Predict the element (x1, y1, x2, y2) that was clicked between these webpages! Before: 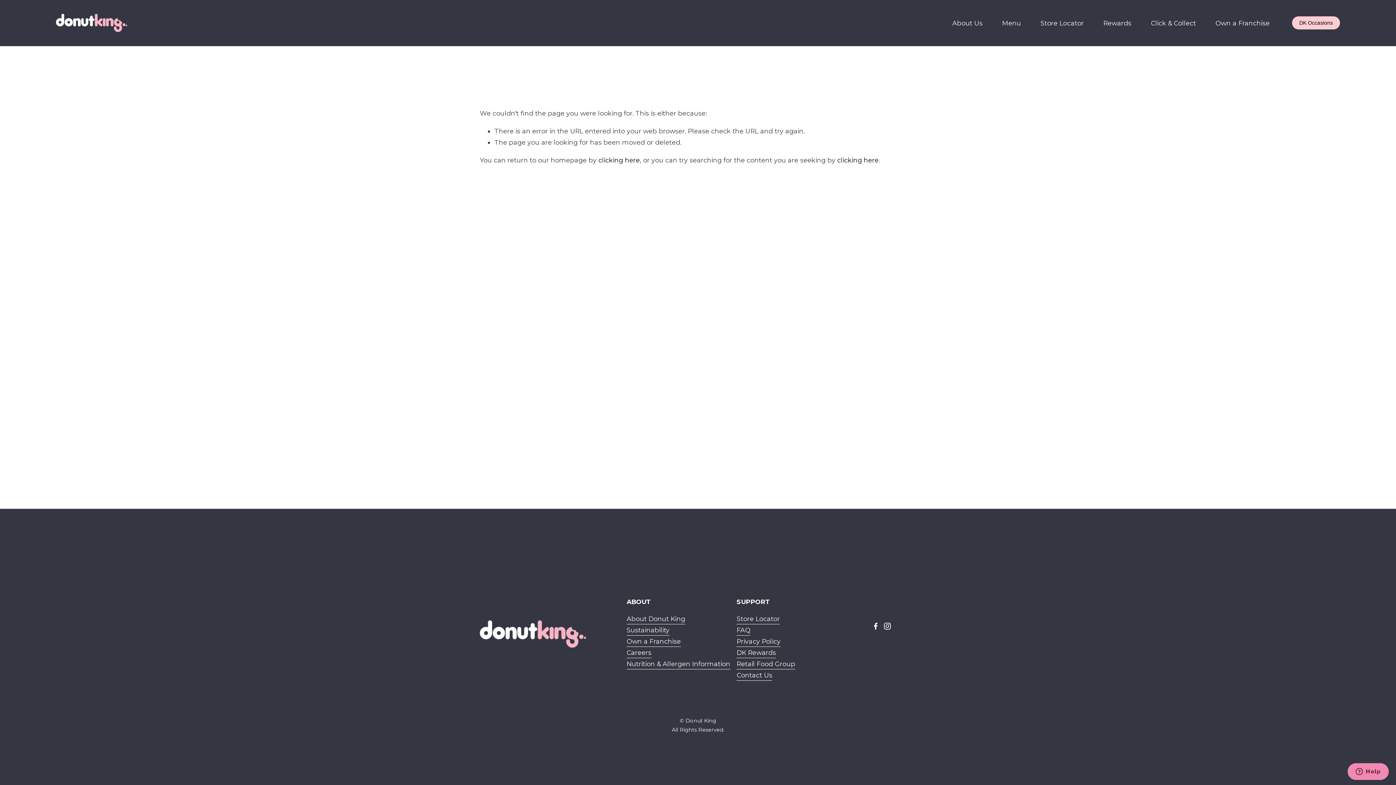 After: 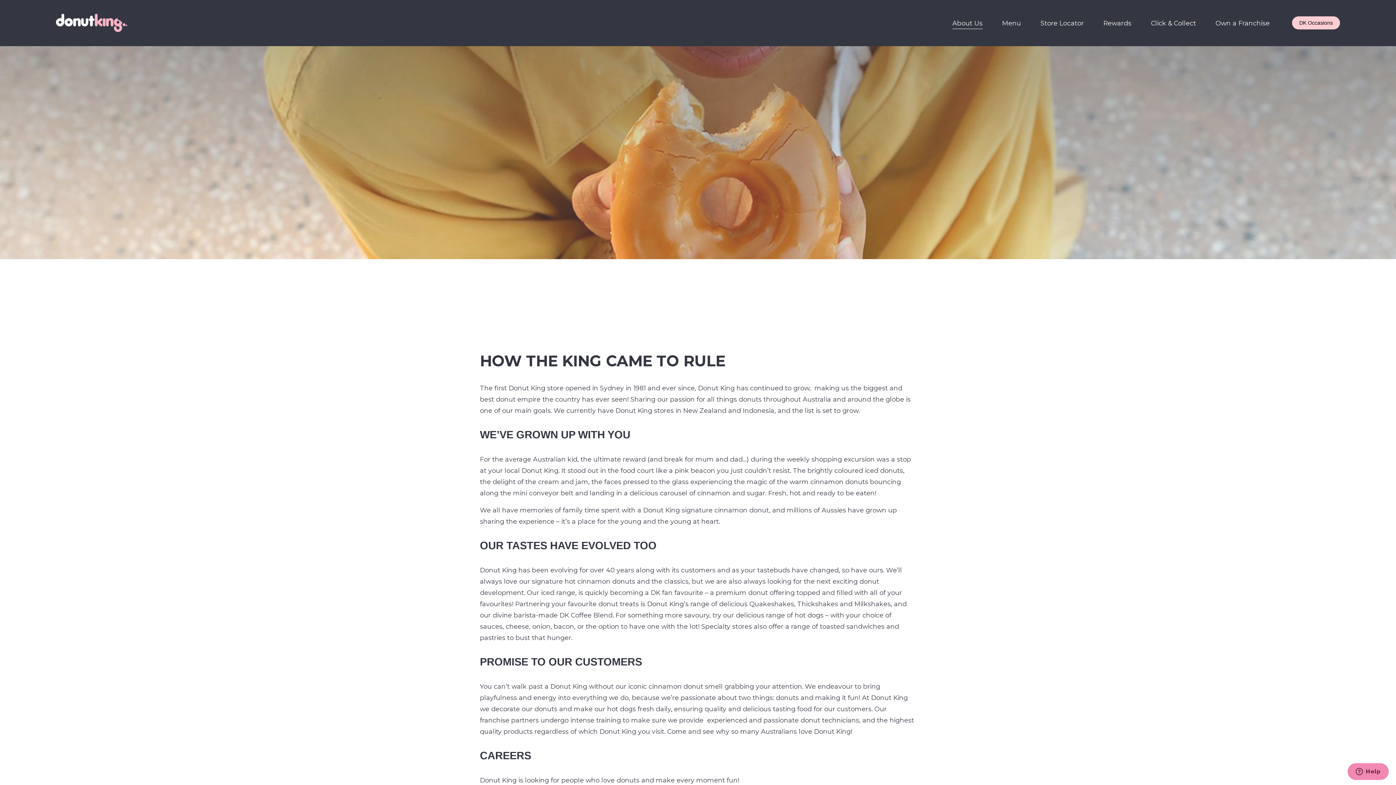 Action: label: About Donut King bbox: (626, 613, 685, 624)